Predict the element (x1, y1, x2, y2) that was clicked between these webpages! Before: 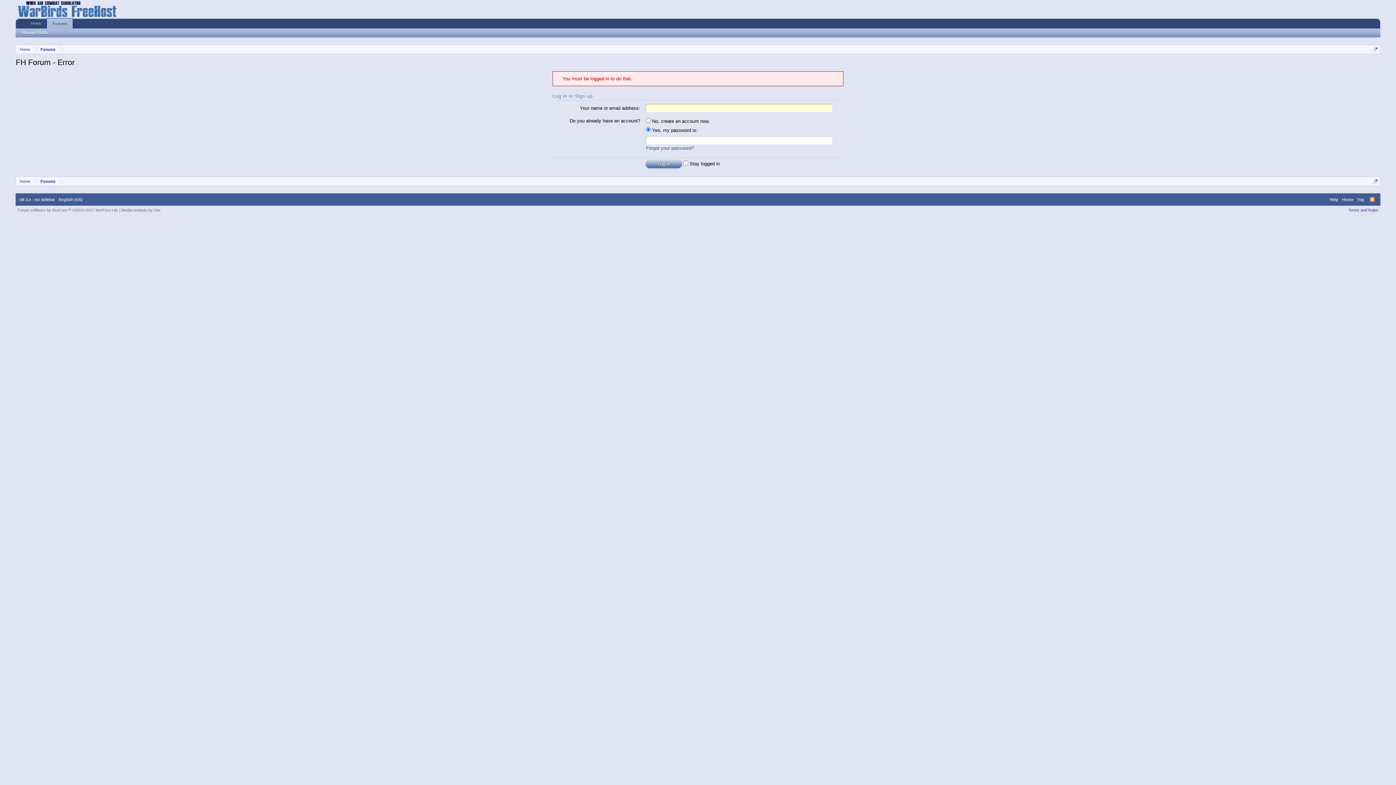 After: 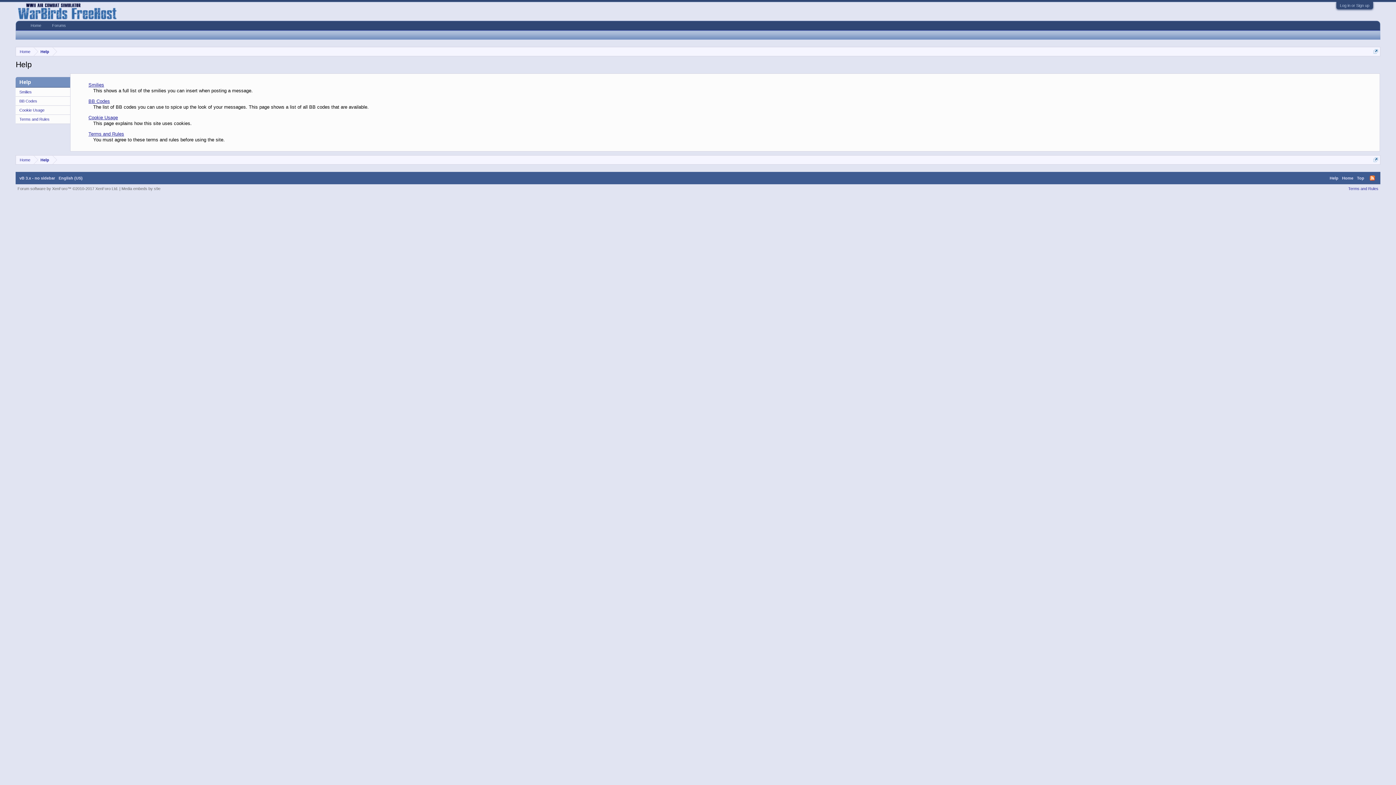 Action: bbox: (1328, 193, 1340, 205) label: Help